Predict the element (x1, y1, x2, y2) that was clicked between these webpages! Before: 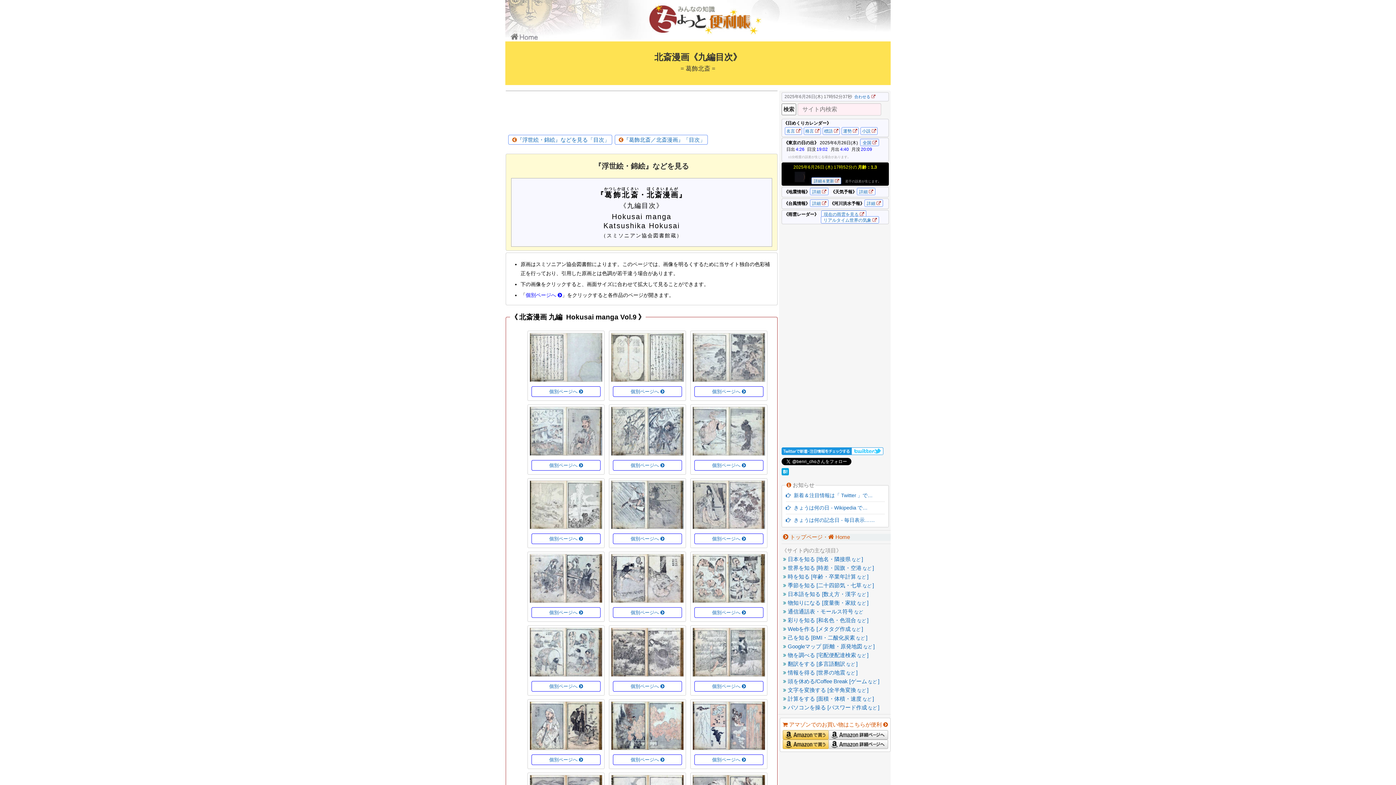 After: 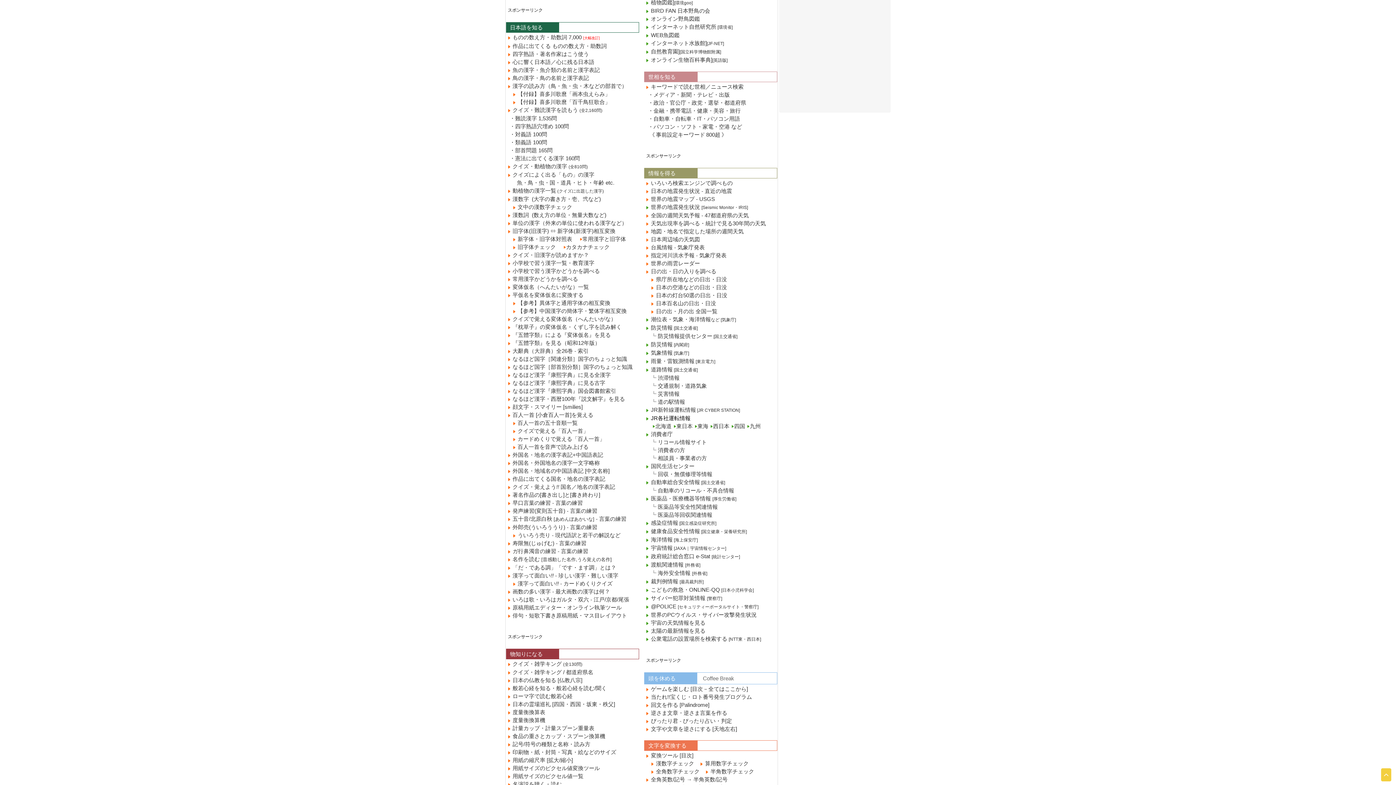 Action: label:   日本語を知る [数え方・漢字など] bbox: (781, 591, 868, 597)